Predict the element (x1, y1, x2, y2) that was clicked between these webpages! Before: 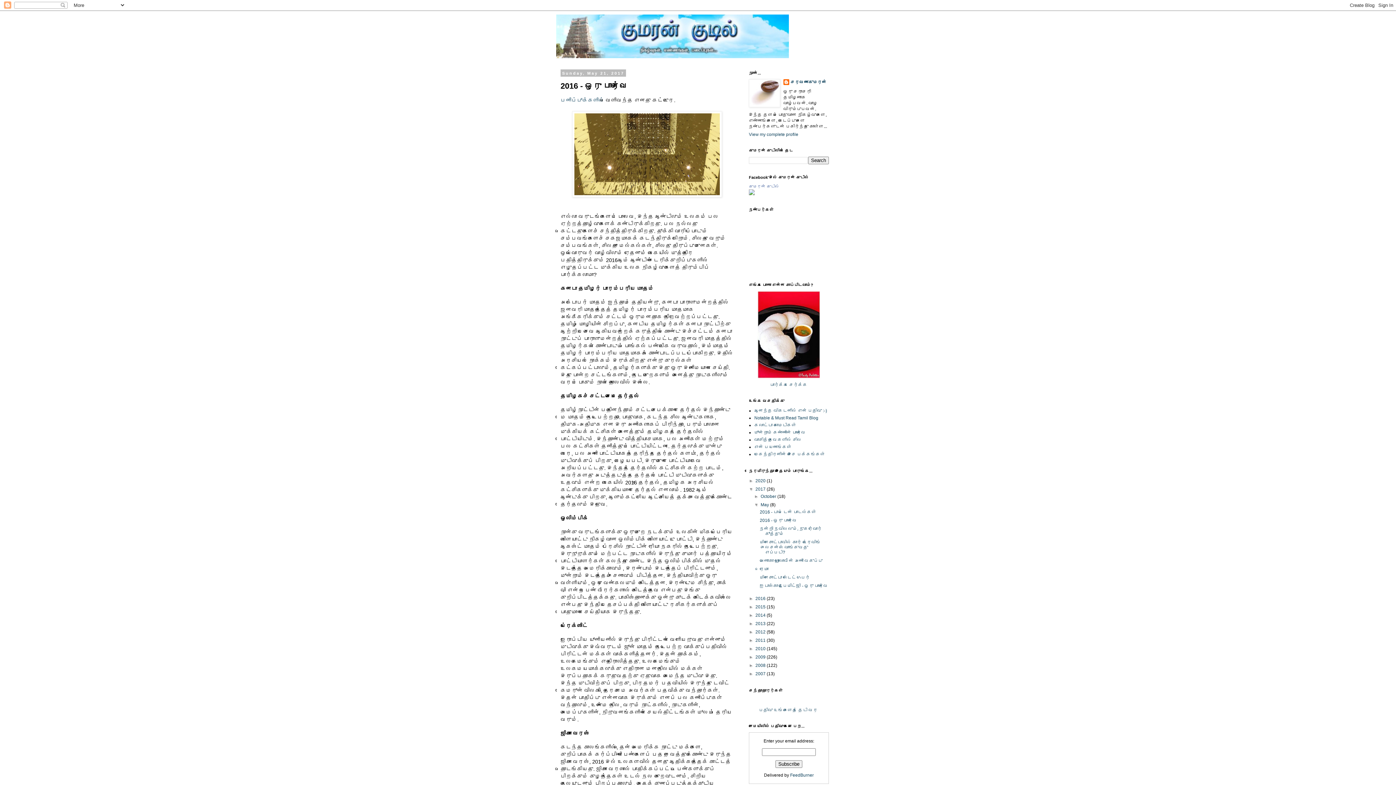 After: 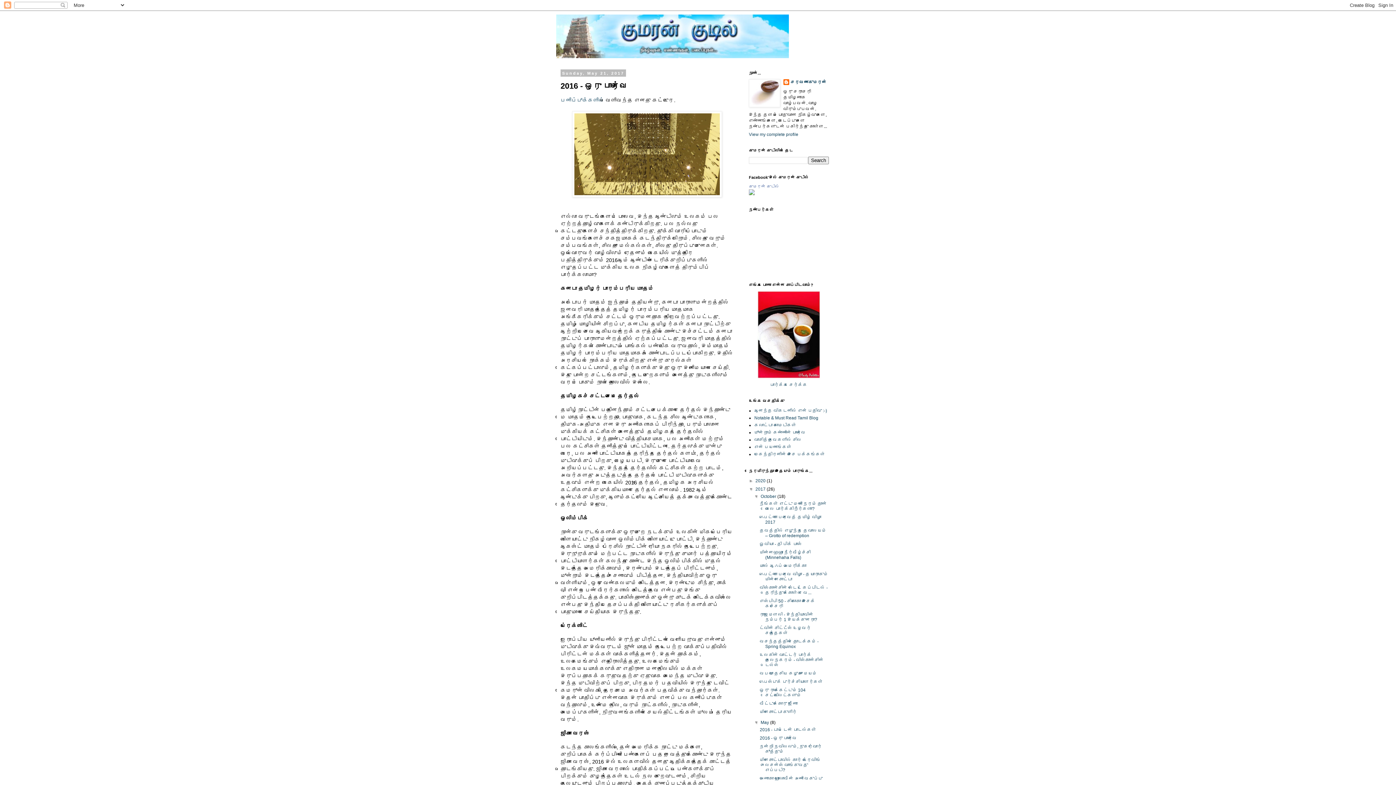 Action: bbox: (754, 494, 760, 499) label: ►  